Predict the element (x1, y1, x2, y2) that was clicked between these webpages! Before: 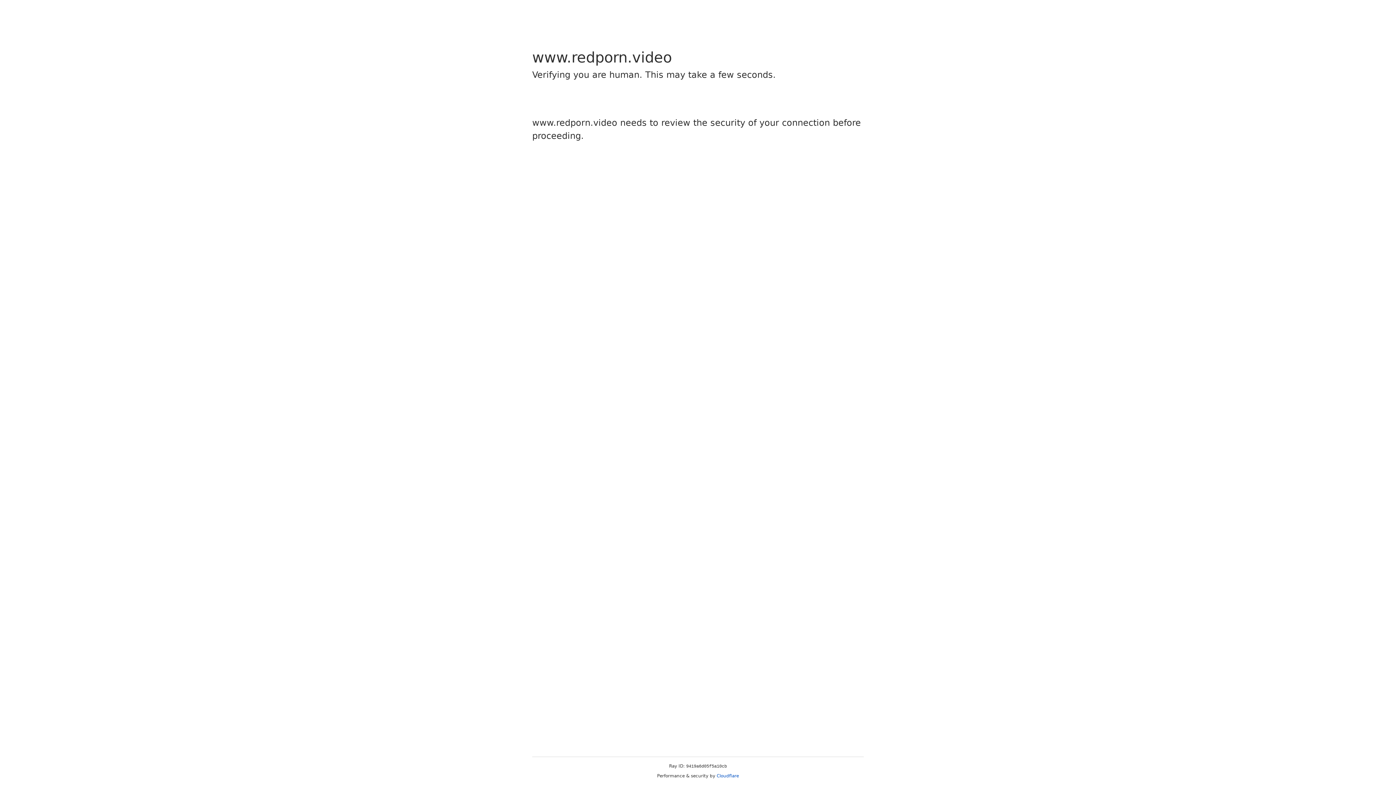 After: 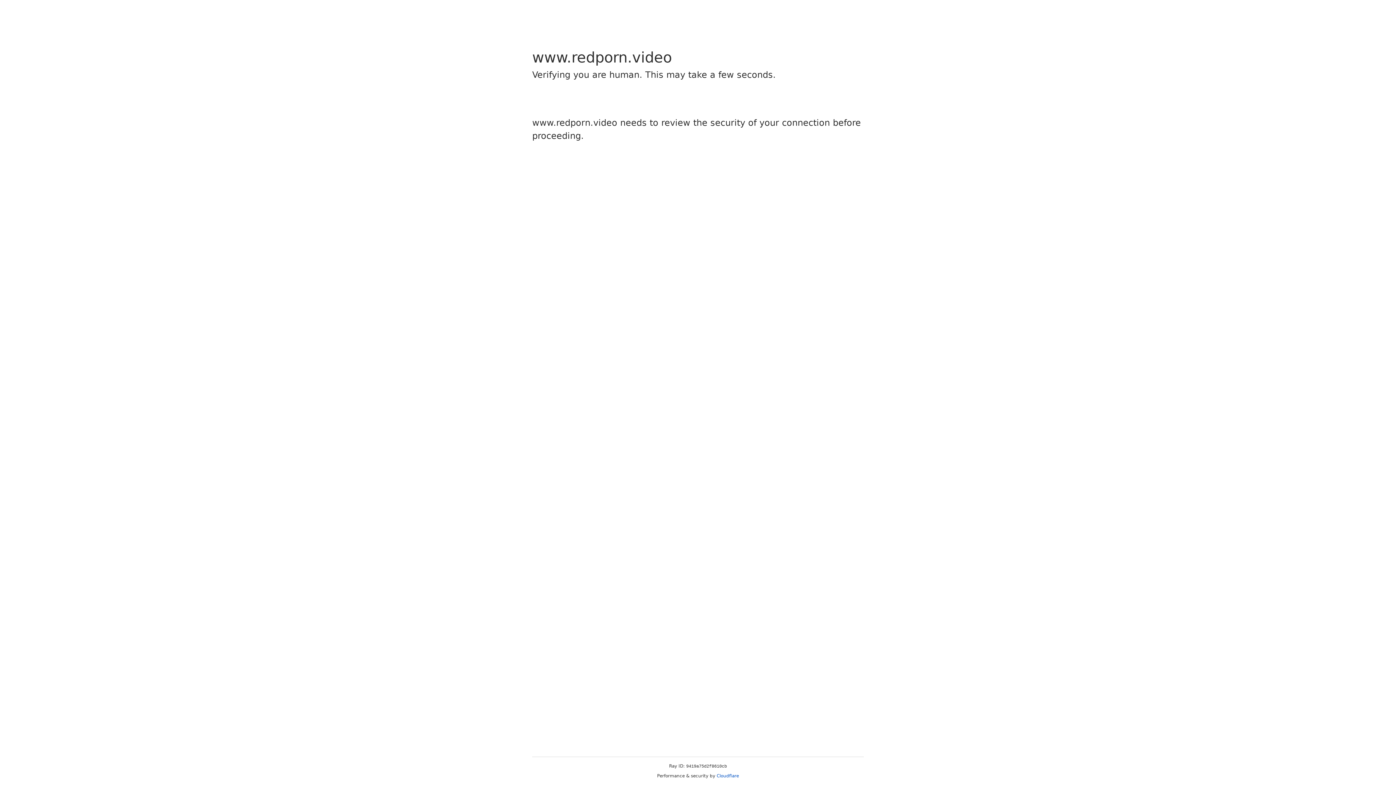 Action: bbox: (716, 773, 739, 778) label: Cloudflare